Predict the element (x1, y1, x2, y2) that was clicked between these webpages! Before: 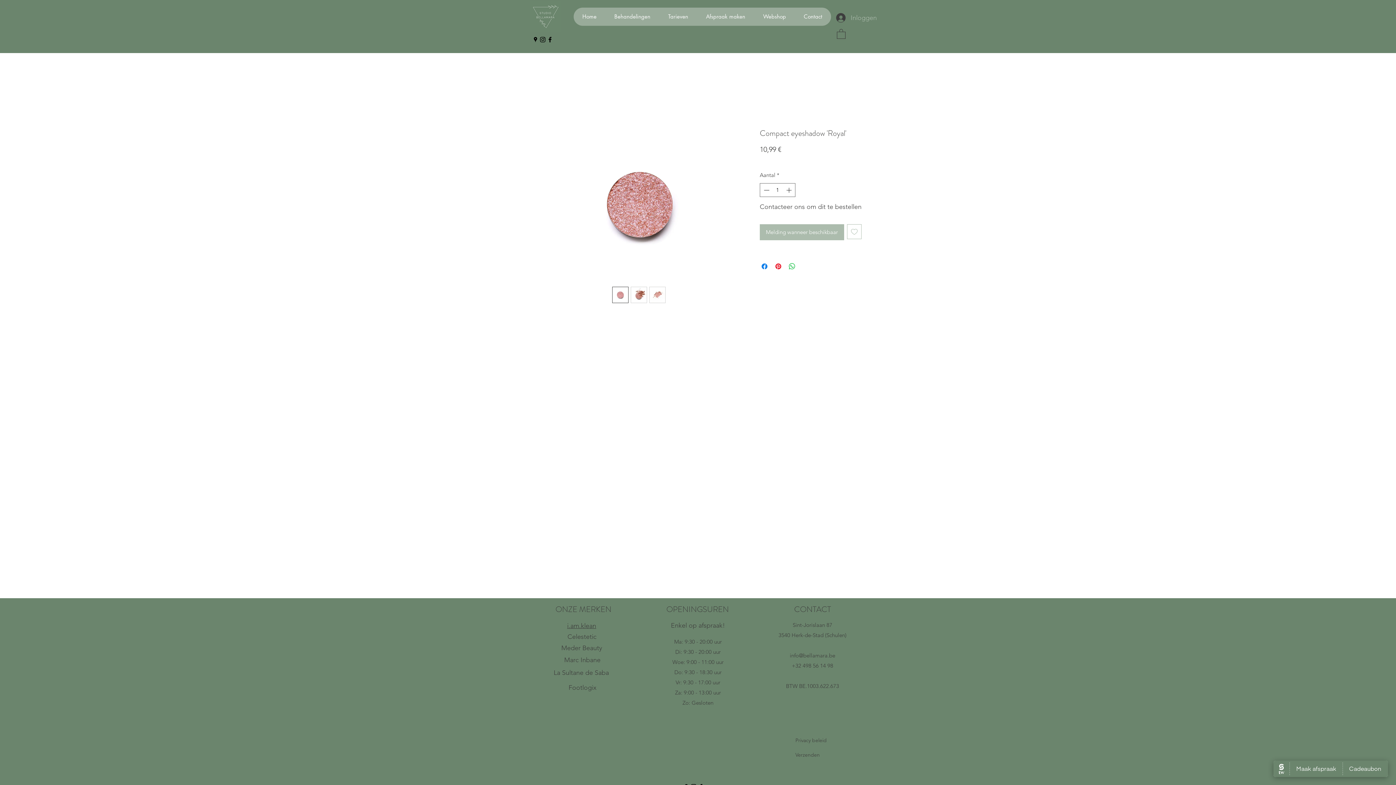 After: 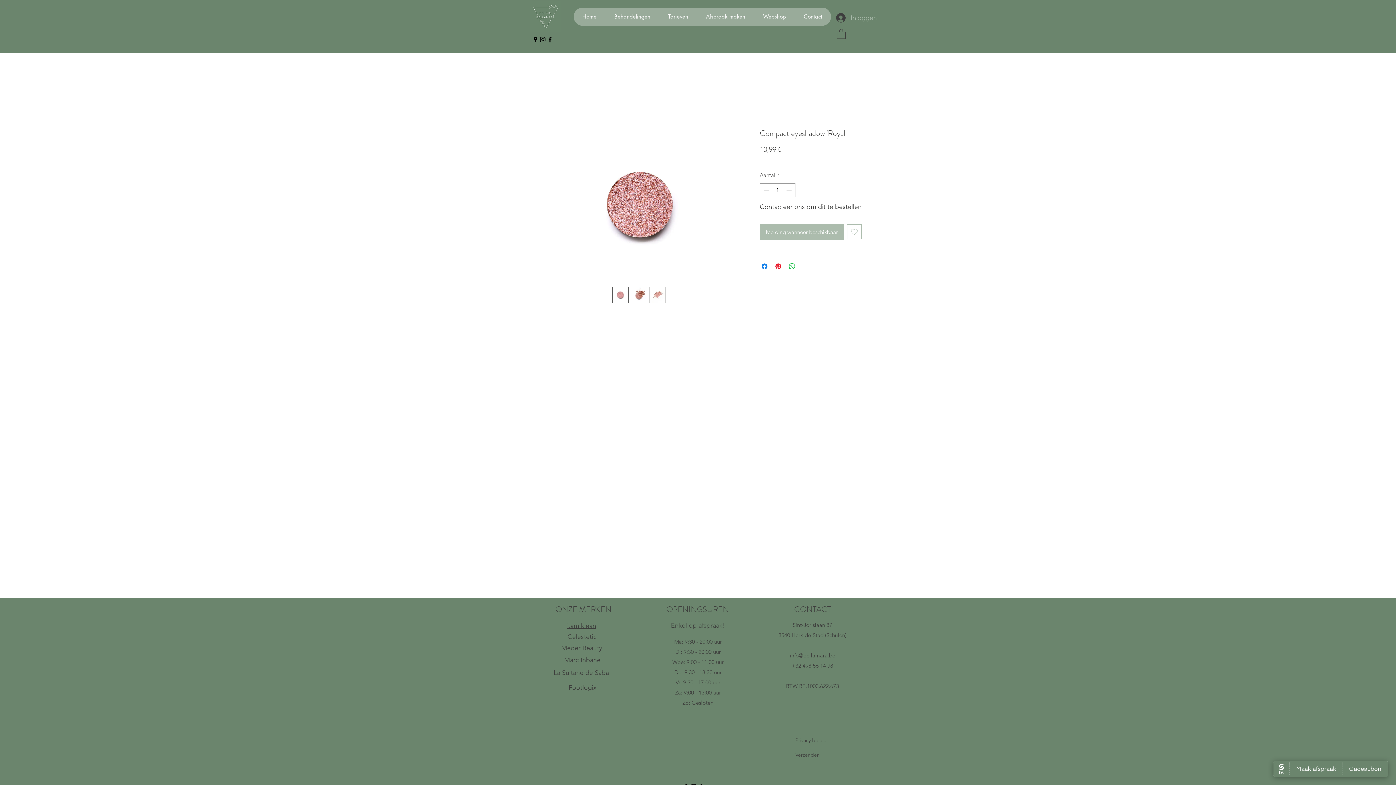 Action: bbox: (847, 224, 861, 239) label: Toevoegen